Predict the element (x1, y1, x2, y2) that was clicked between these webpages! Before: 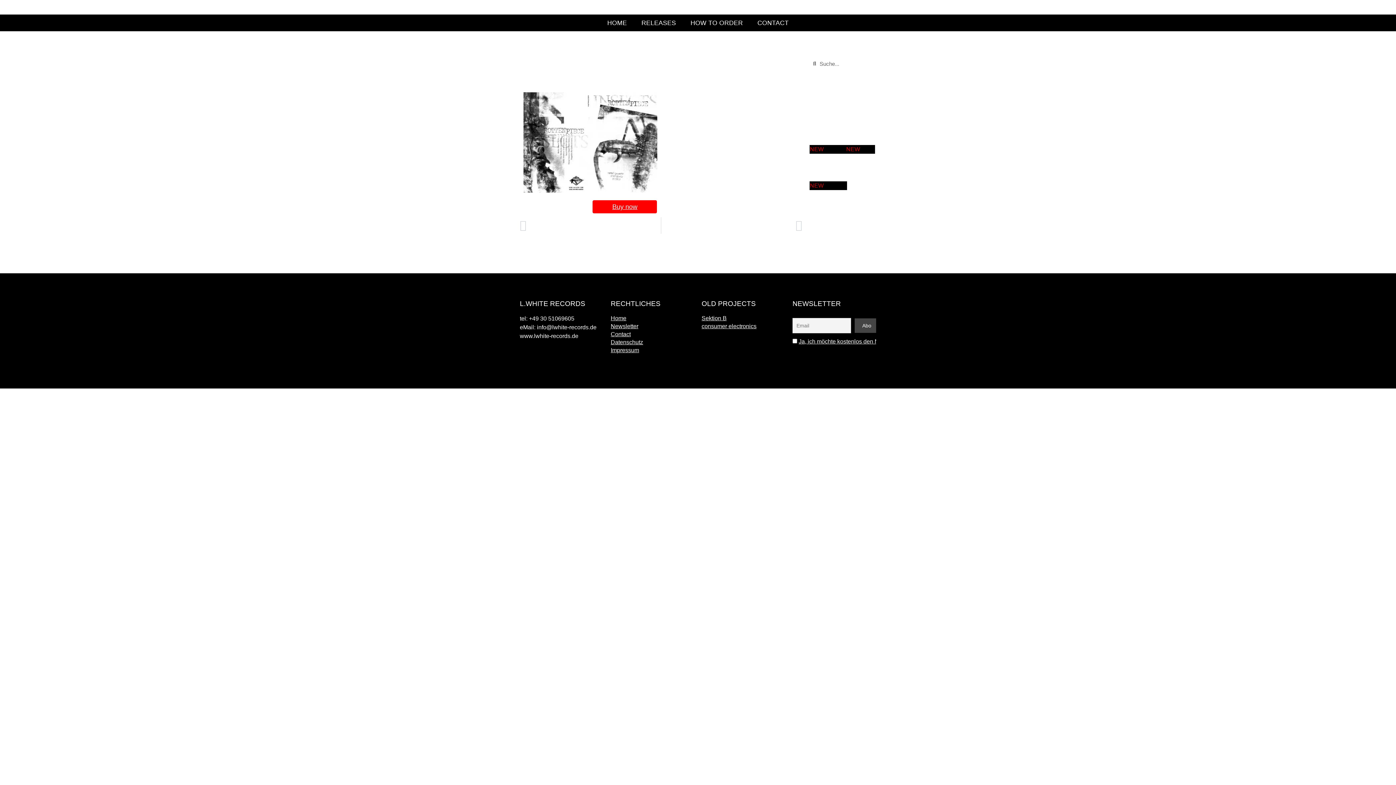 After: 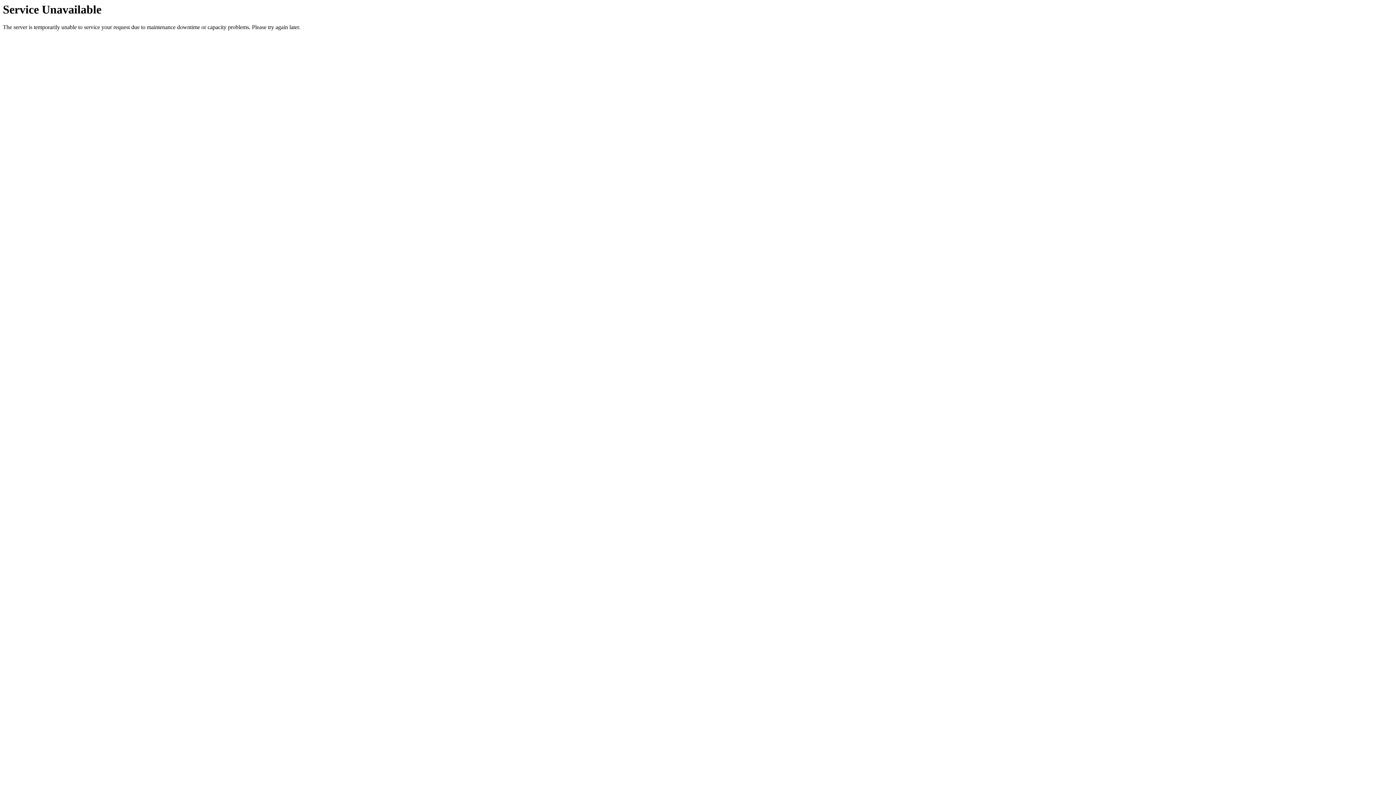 Action: bbox: (701, 322, 785, 330) label: consumer electronics